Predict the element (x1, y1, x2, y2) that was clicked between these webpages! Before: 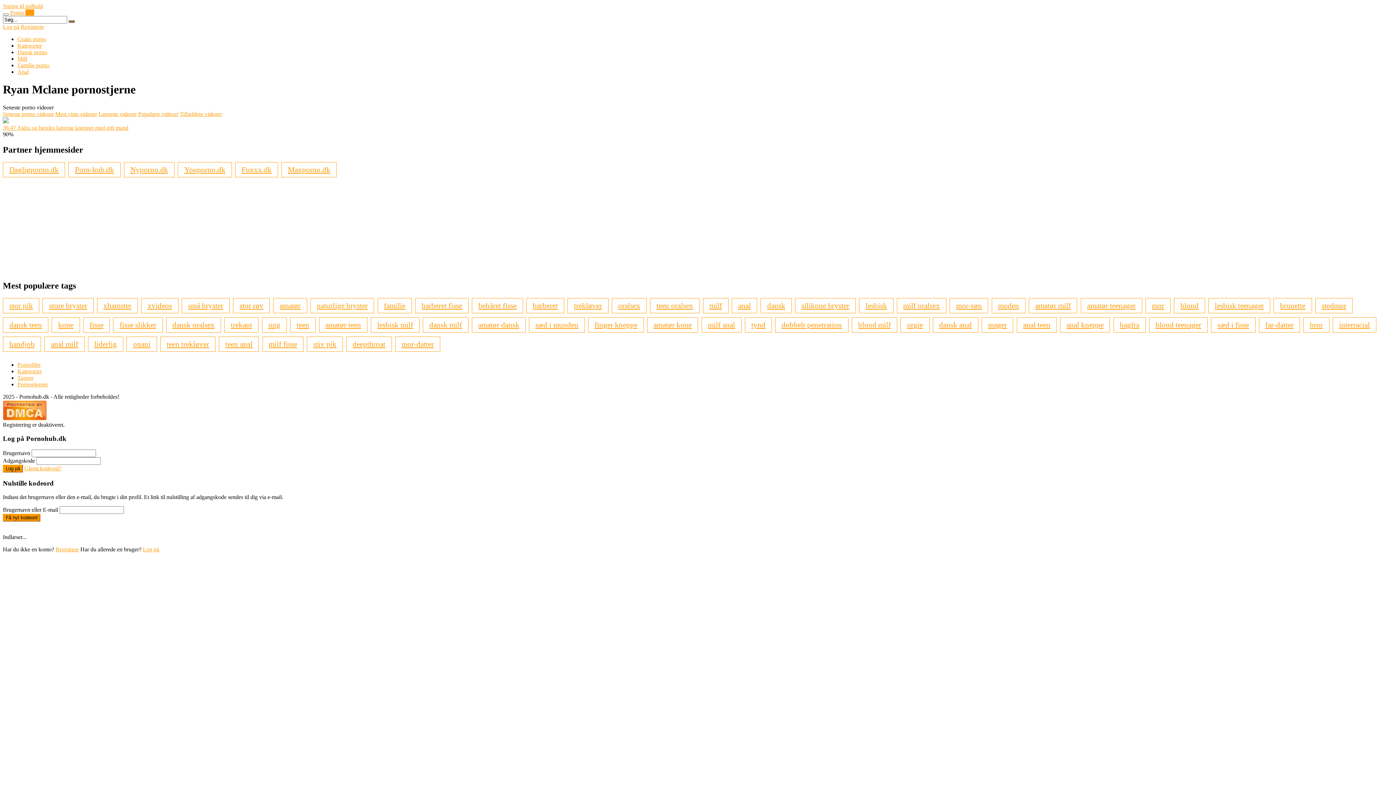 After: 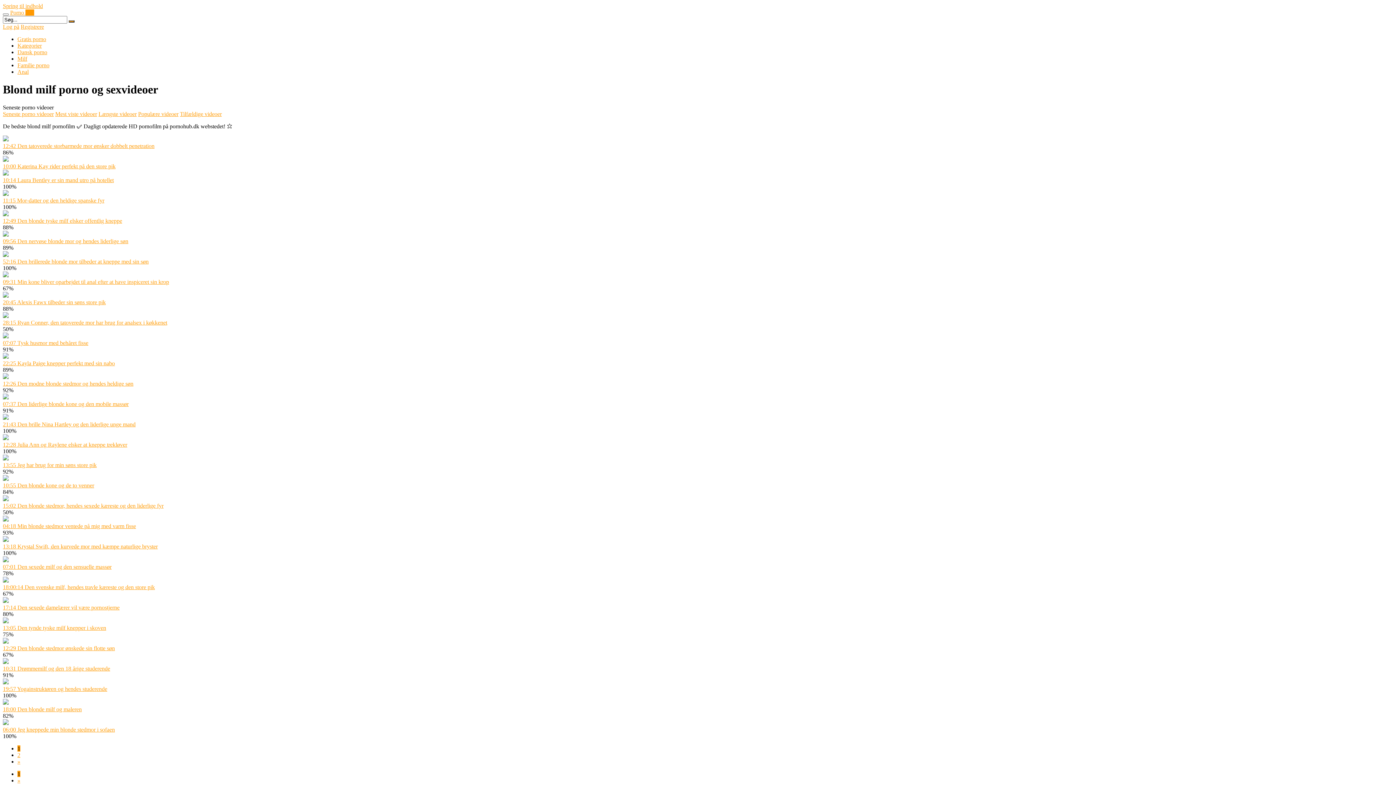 Action: bbox: (851, 317, 897, 332) label: blond milf